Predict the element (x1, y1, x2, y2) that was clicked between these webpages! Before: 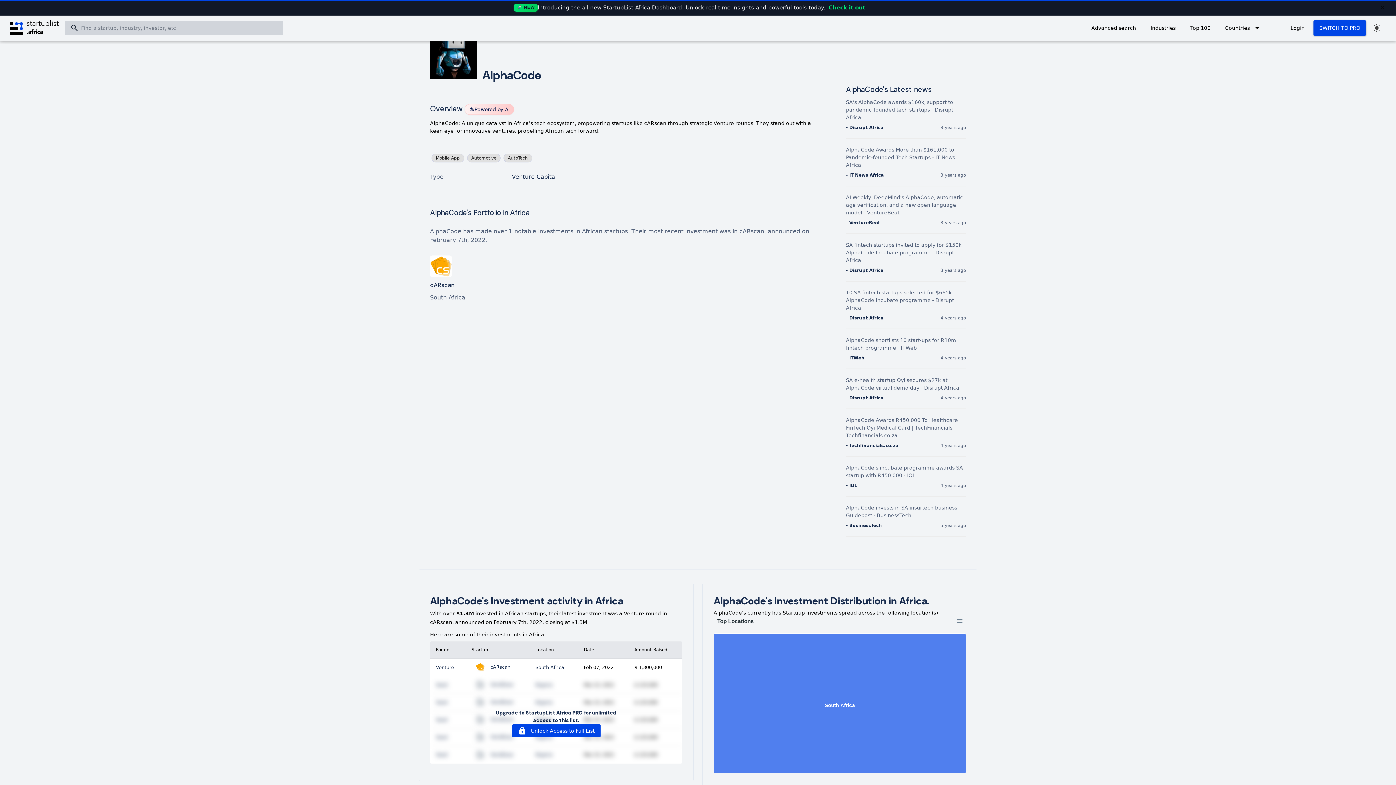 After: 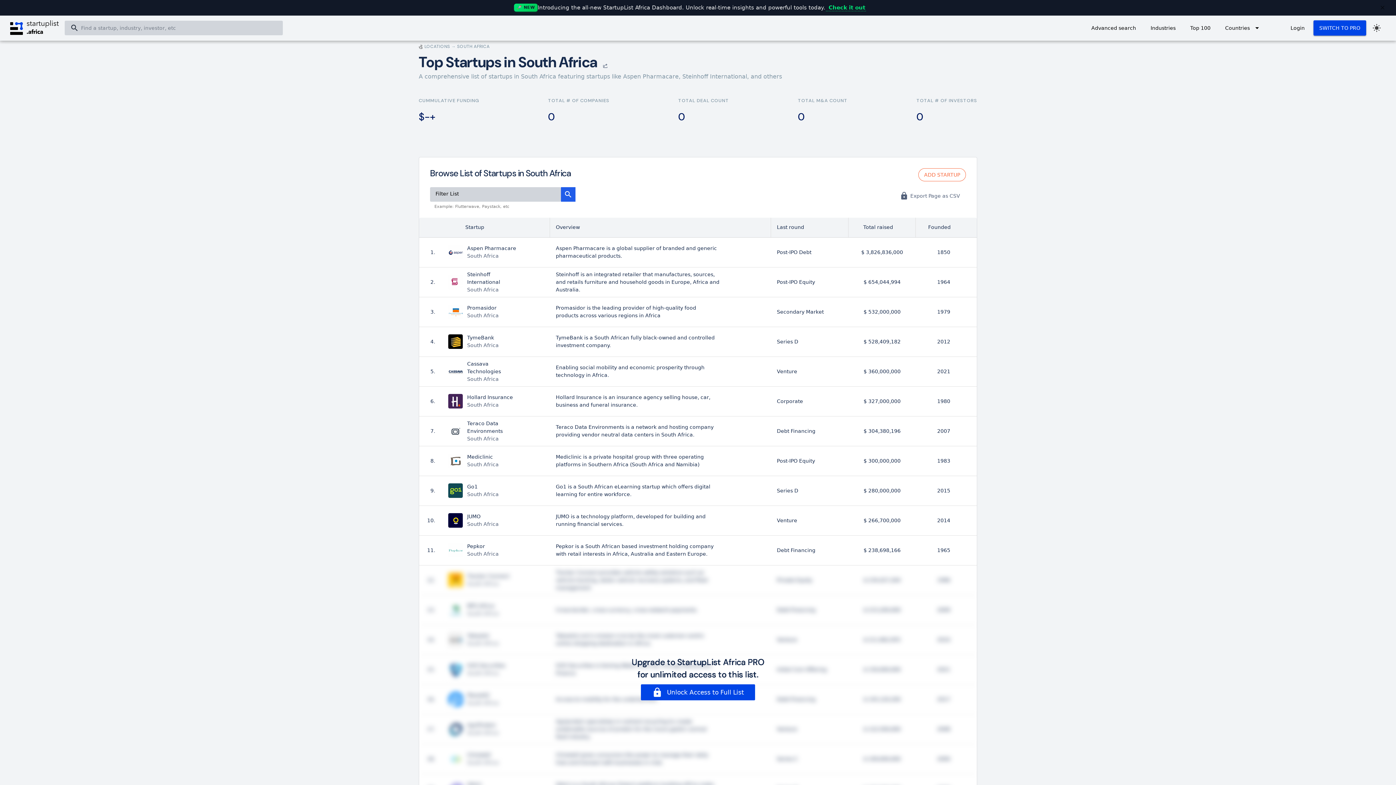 Action: bbox: (535, 665, 564, 670) label: South Africa